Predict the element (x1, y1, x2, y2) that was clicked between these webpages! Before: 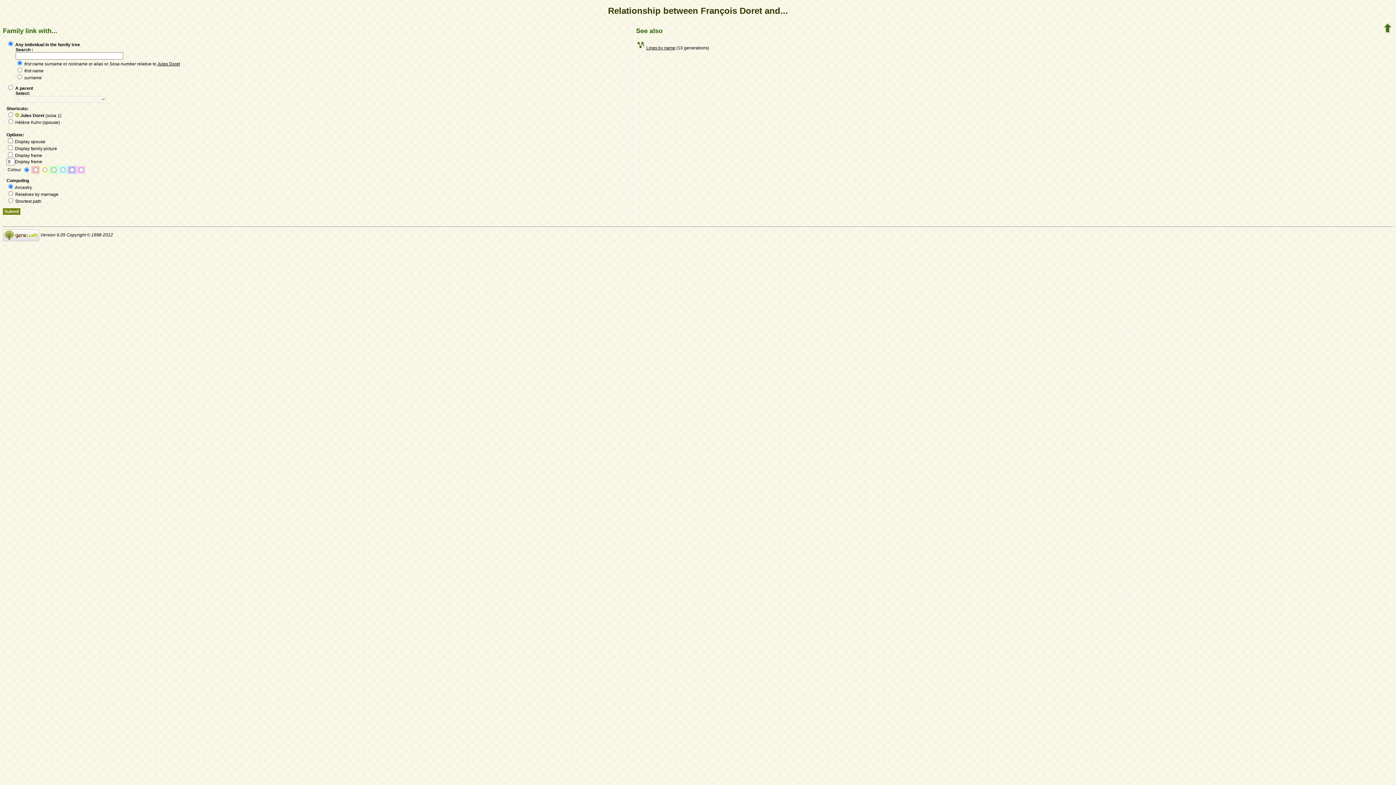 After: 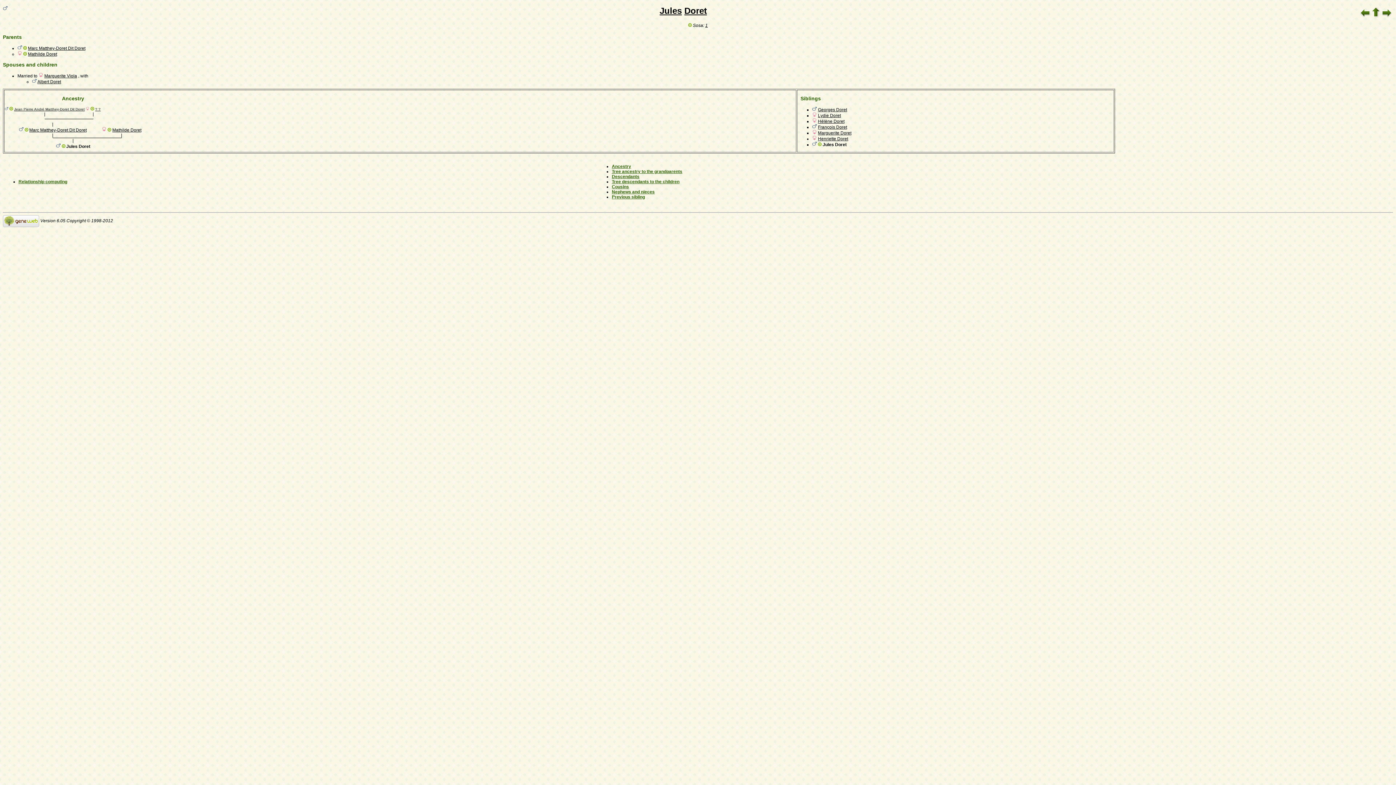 Action: label: Jules Doret bbox: (157, 61, 180, 66)